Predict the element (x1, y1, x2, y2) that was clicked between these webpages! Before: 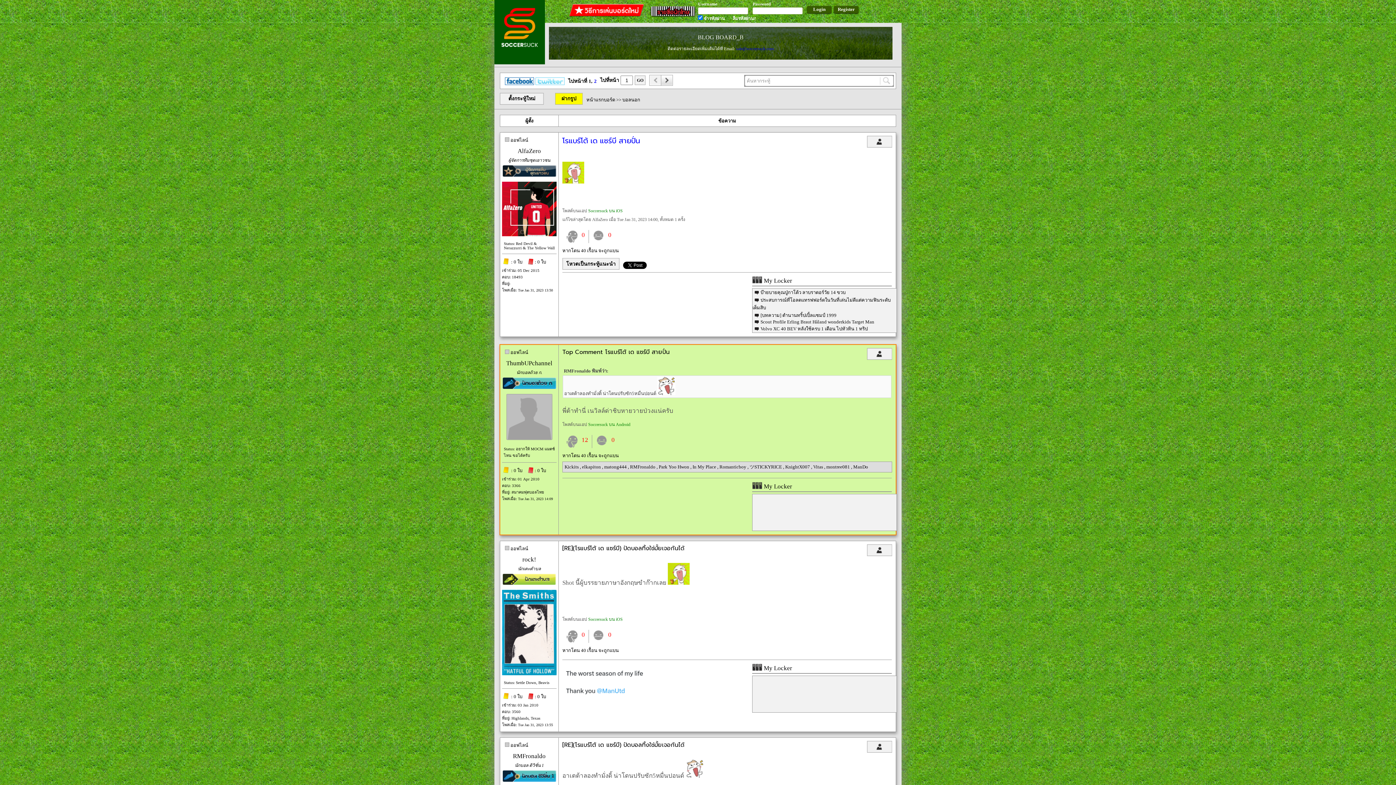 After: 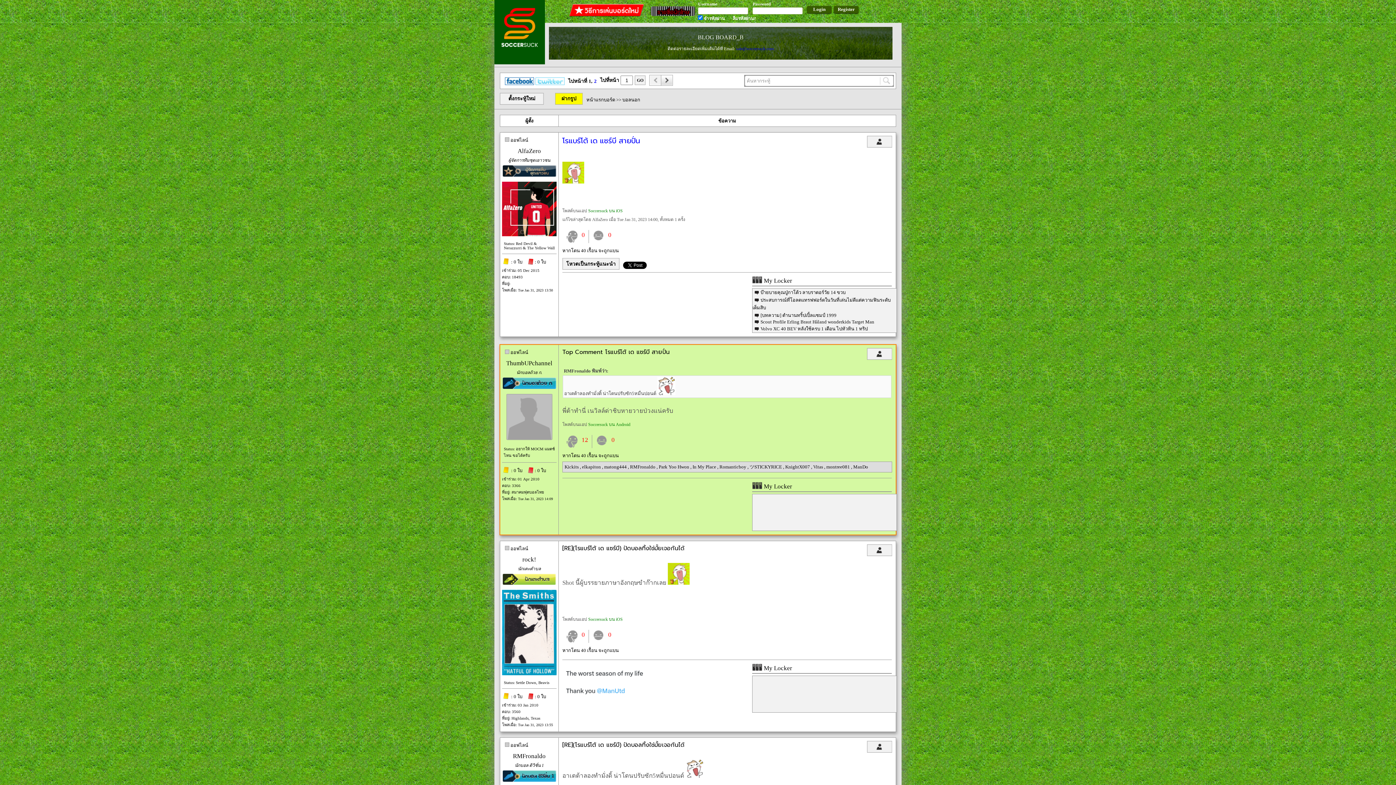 Action: bbox: (650, 5, 696, 18)